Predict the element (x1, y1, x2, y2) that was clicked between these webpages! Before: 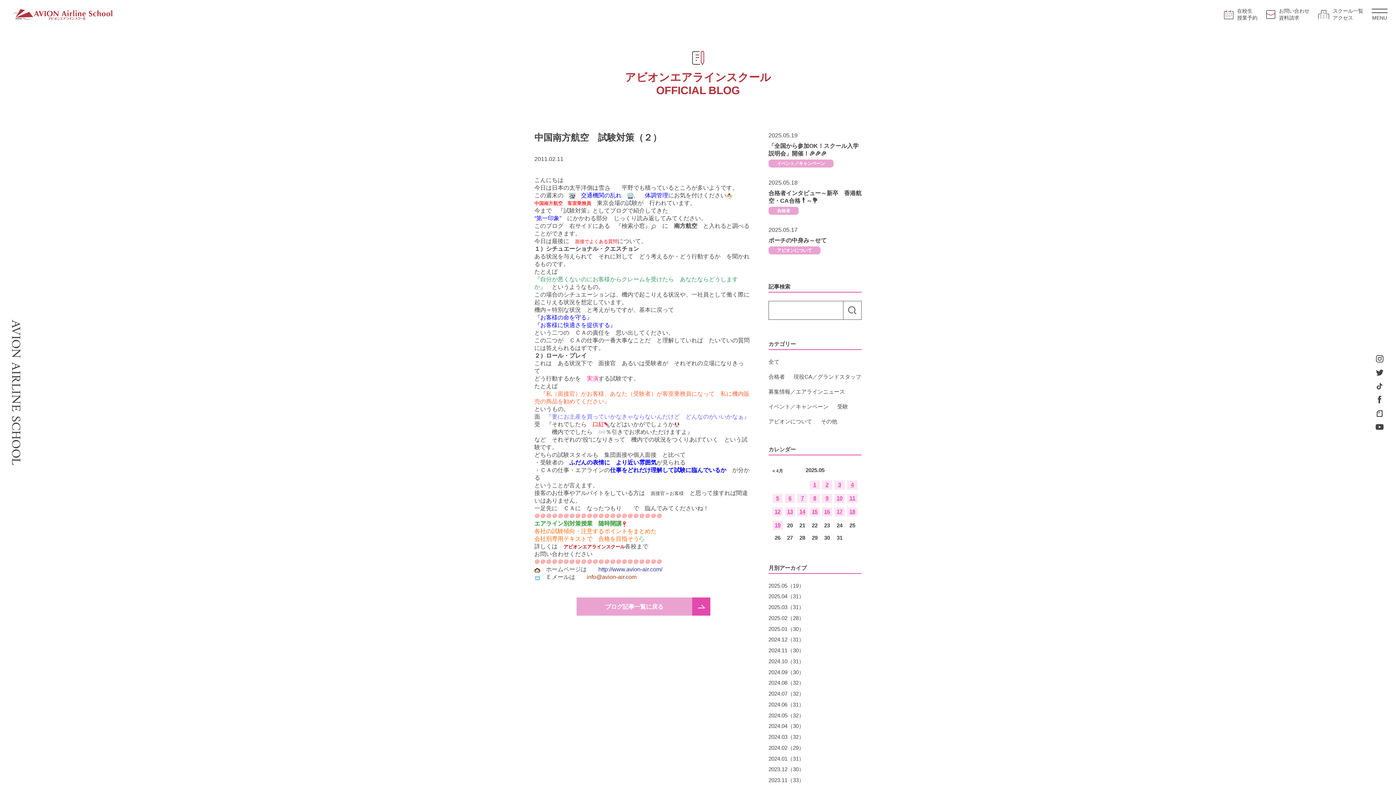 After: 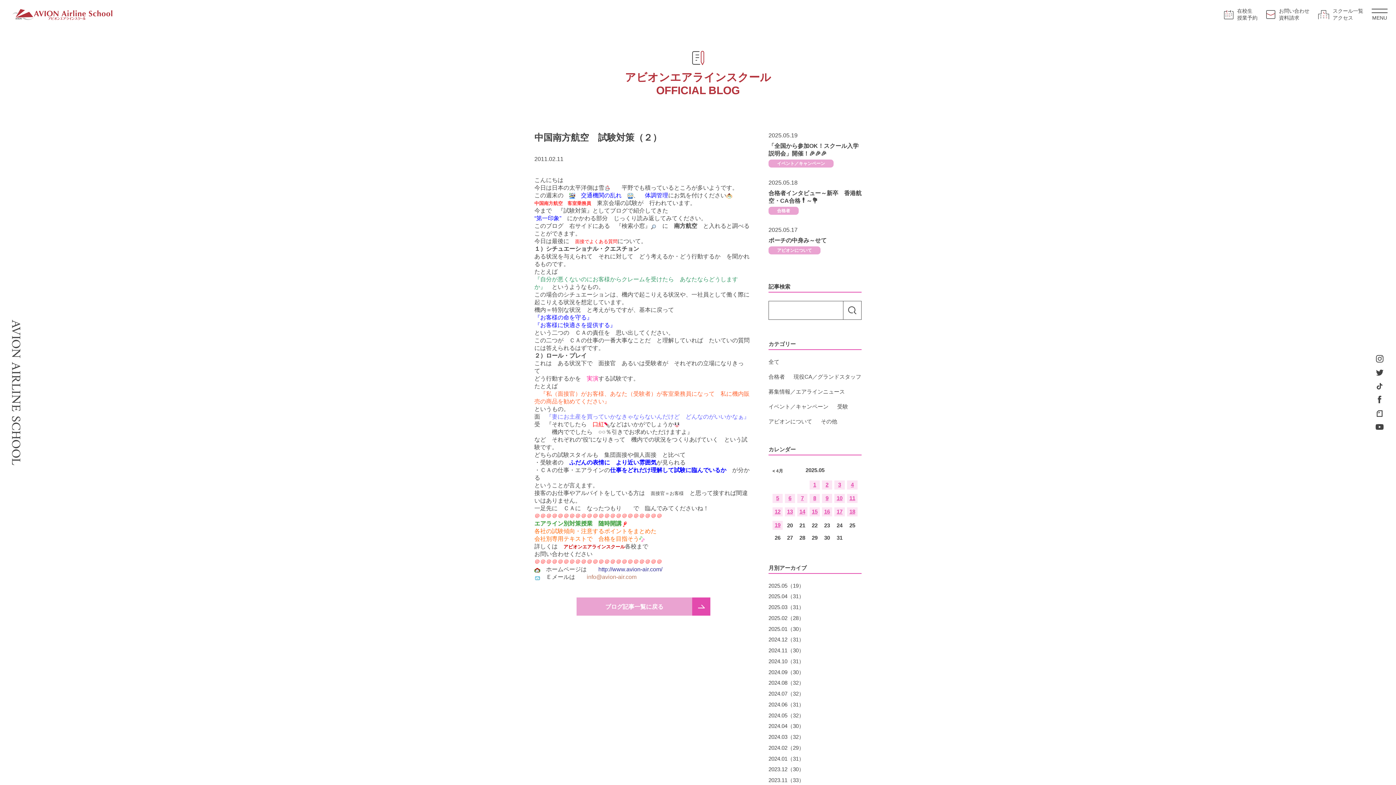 Action: label: info@avion-air.com bbox: (586, 574, 636, 580)